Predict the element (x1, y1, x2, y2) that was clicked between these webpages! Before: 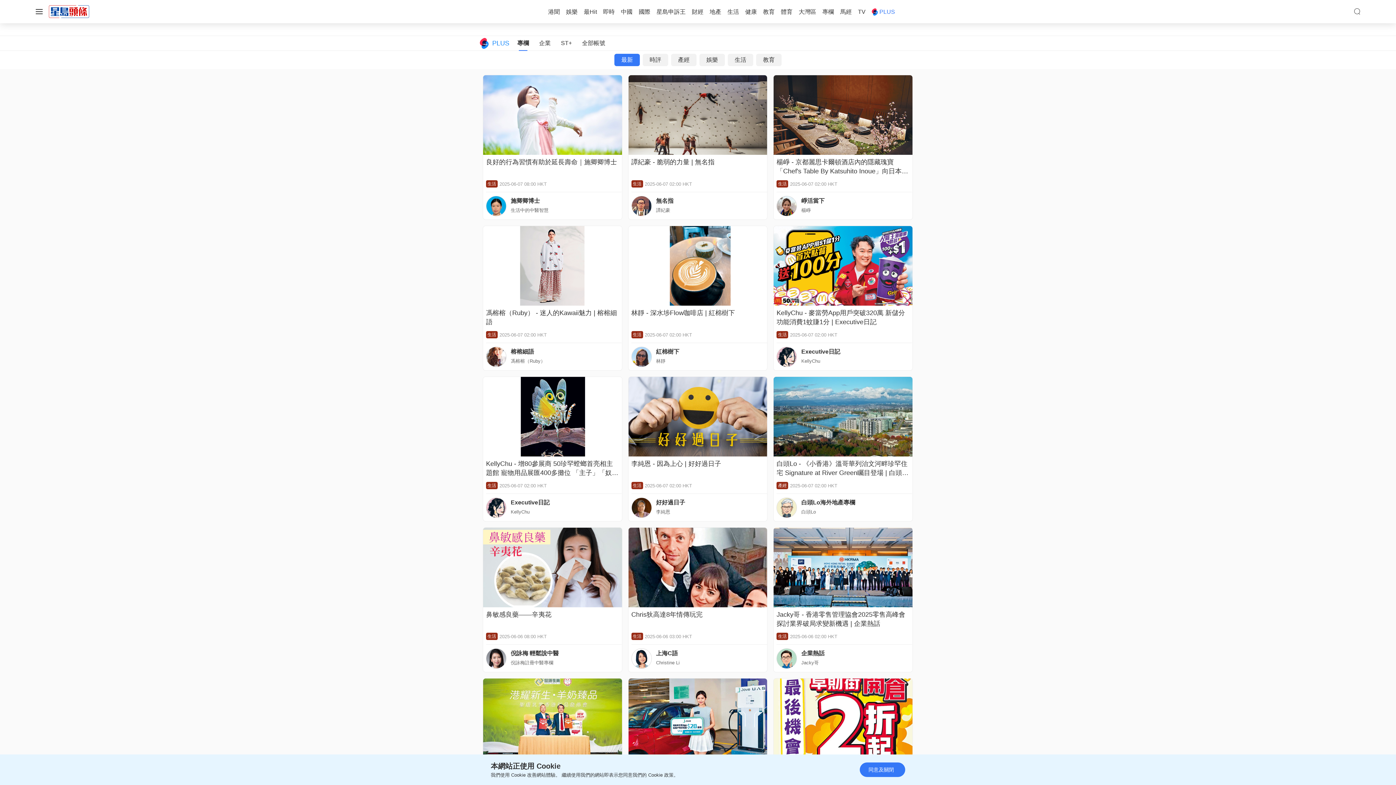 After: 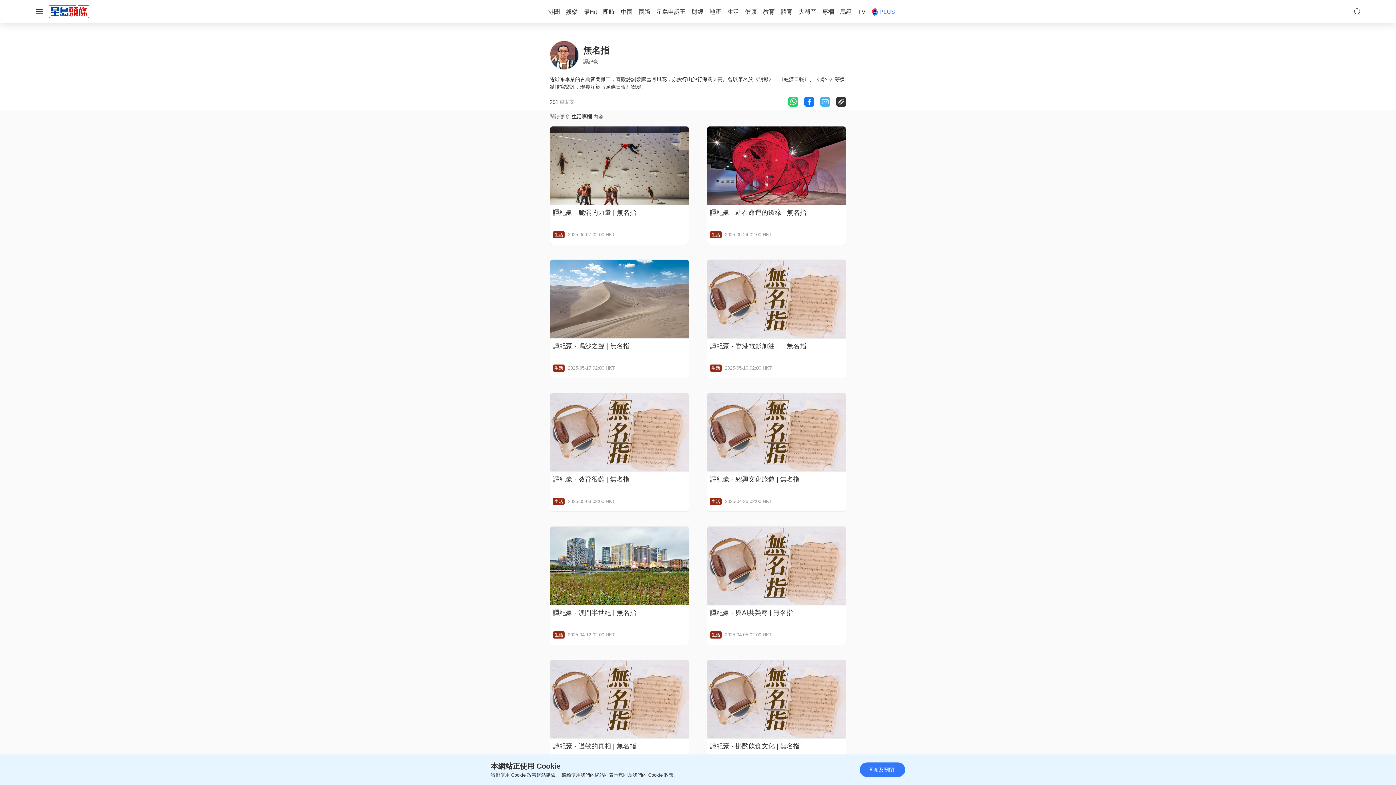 Action: label: 無名指 bbox: (656, 197, 673, 204)